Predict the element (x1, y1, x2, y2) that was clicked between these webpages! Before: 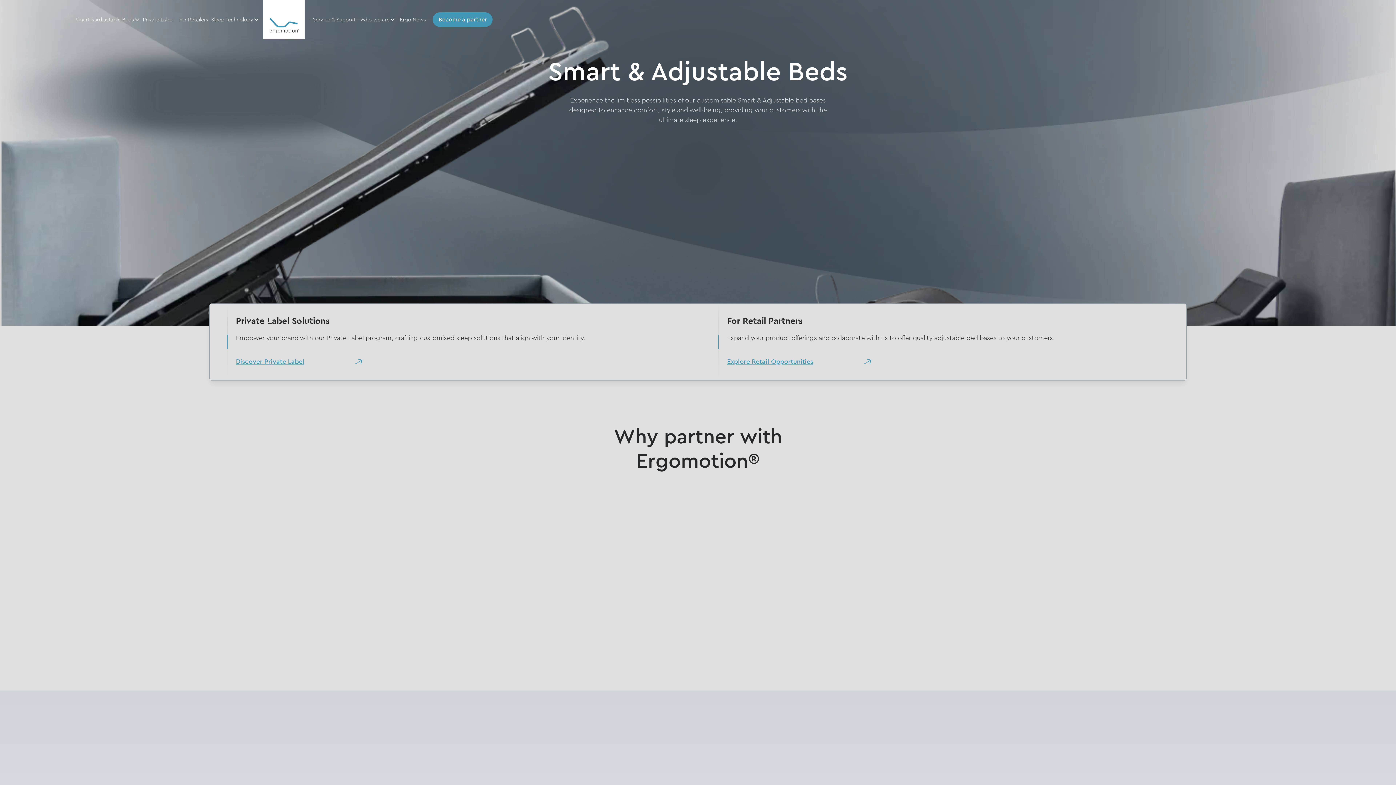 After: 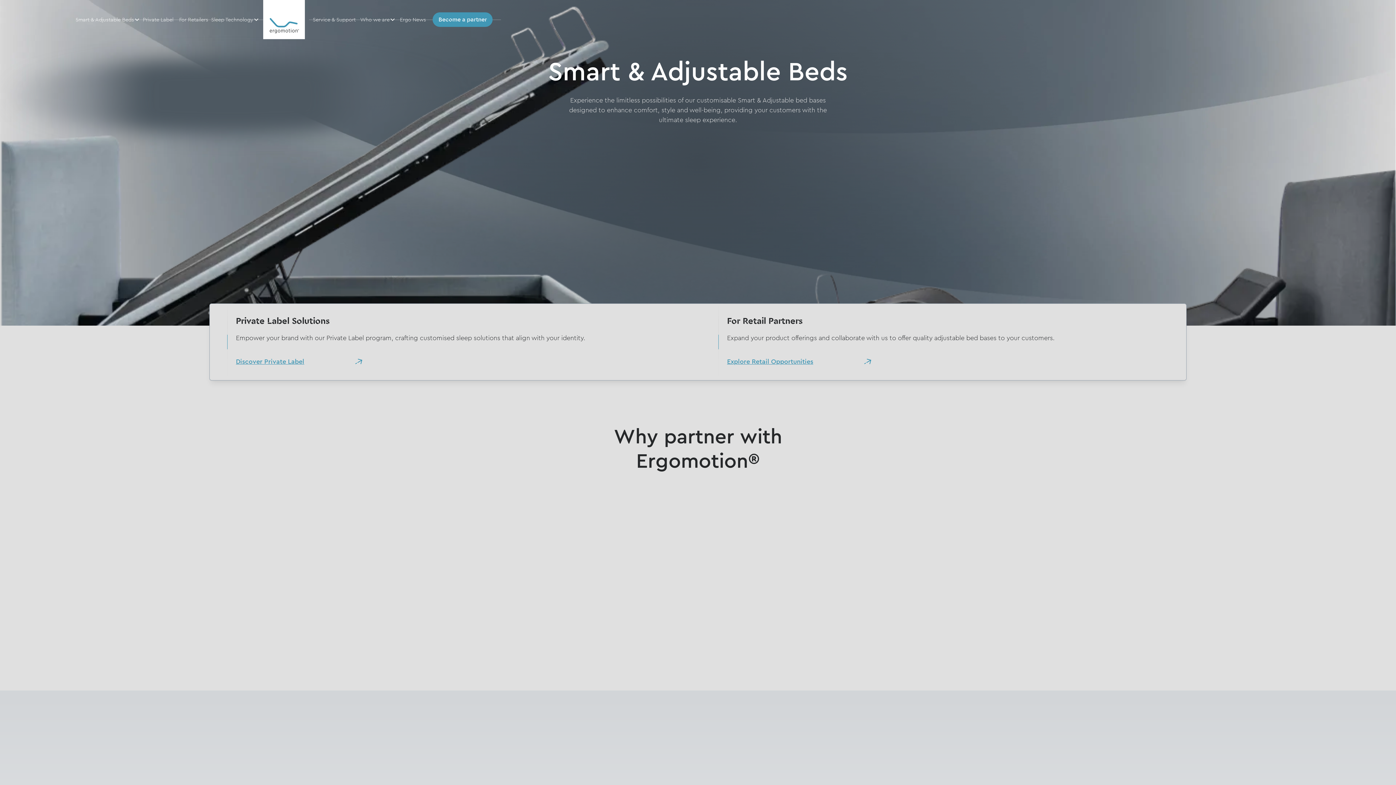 Action: bbox: (75, 12, 139, 26) label: Smart & Adjustable Beds